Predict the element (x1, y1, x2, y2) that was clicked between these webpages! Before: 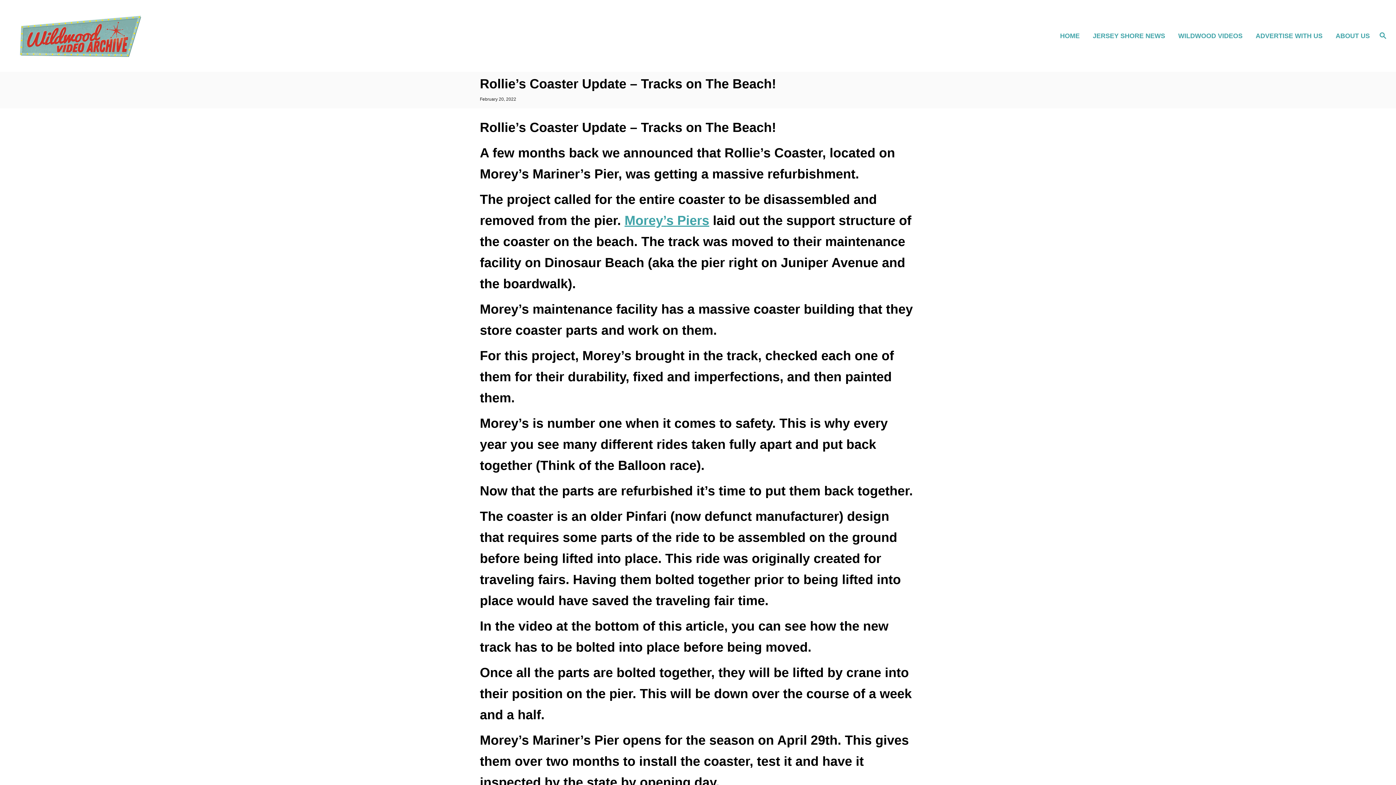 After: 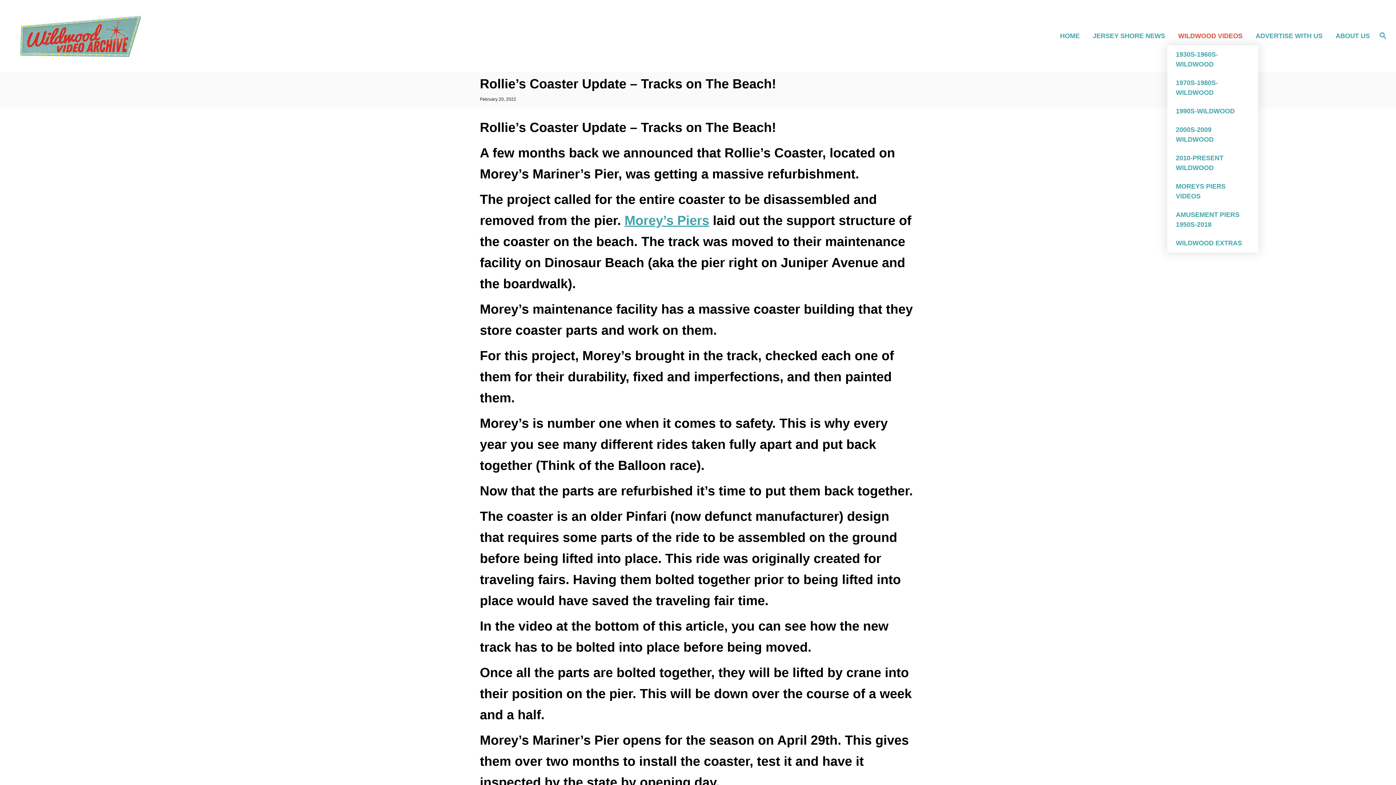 Action: bbox: (1174, 26, 1251, 45) label: WILDWOOD VIDEOS